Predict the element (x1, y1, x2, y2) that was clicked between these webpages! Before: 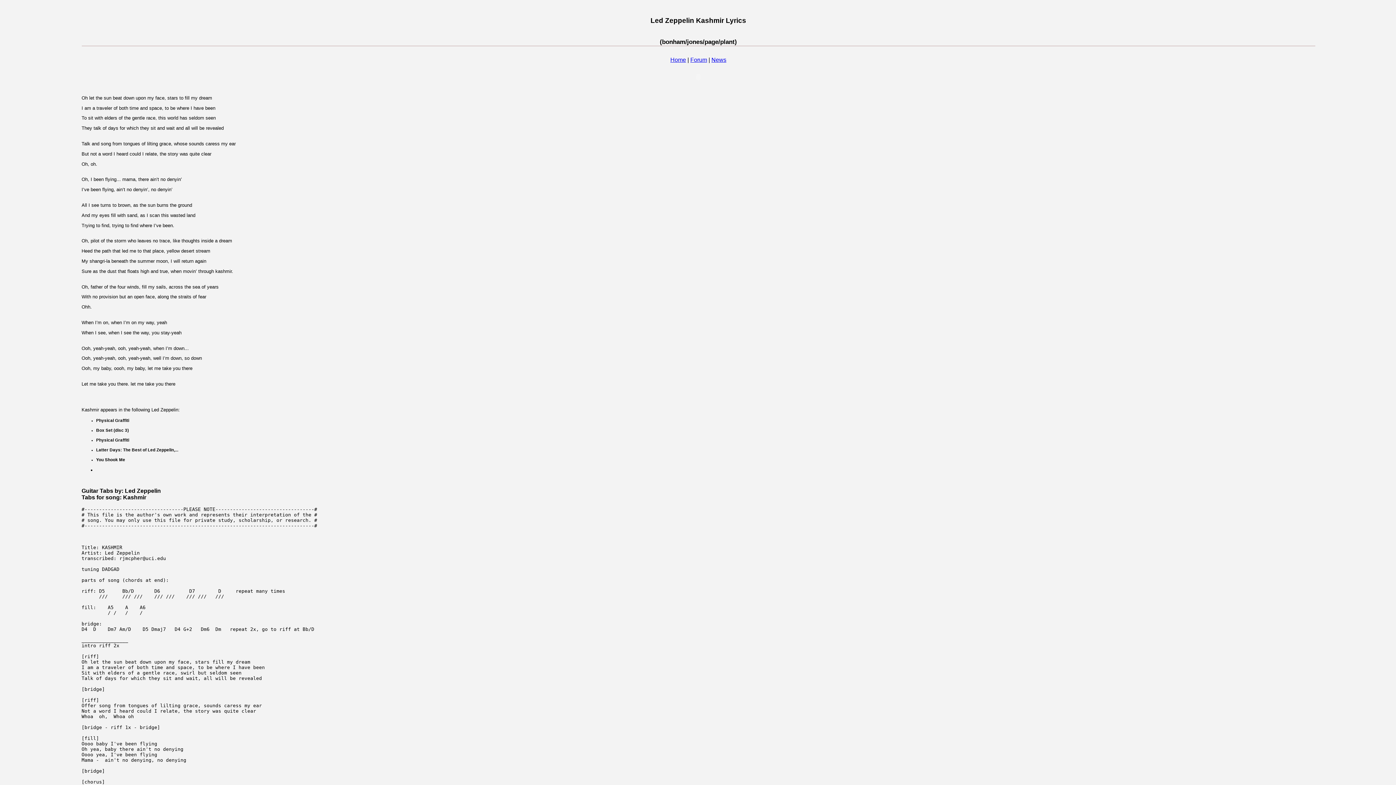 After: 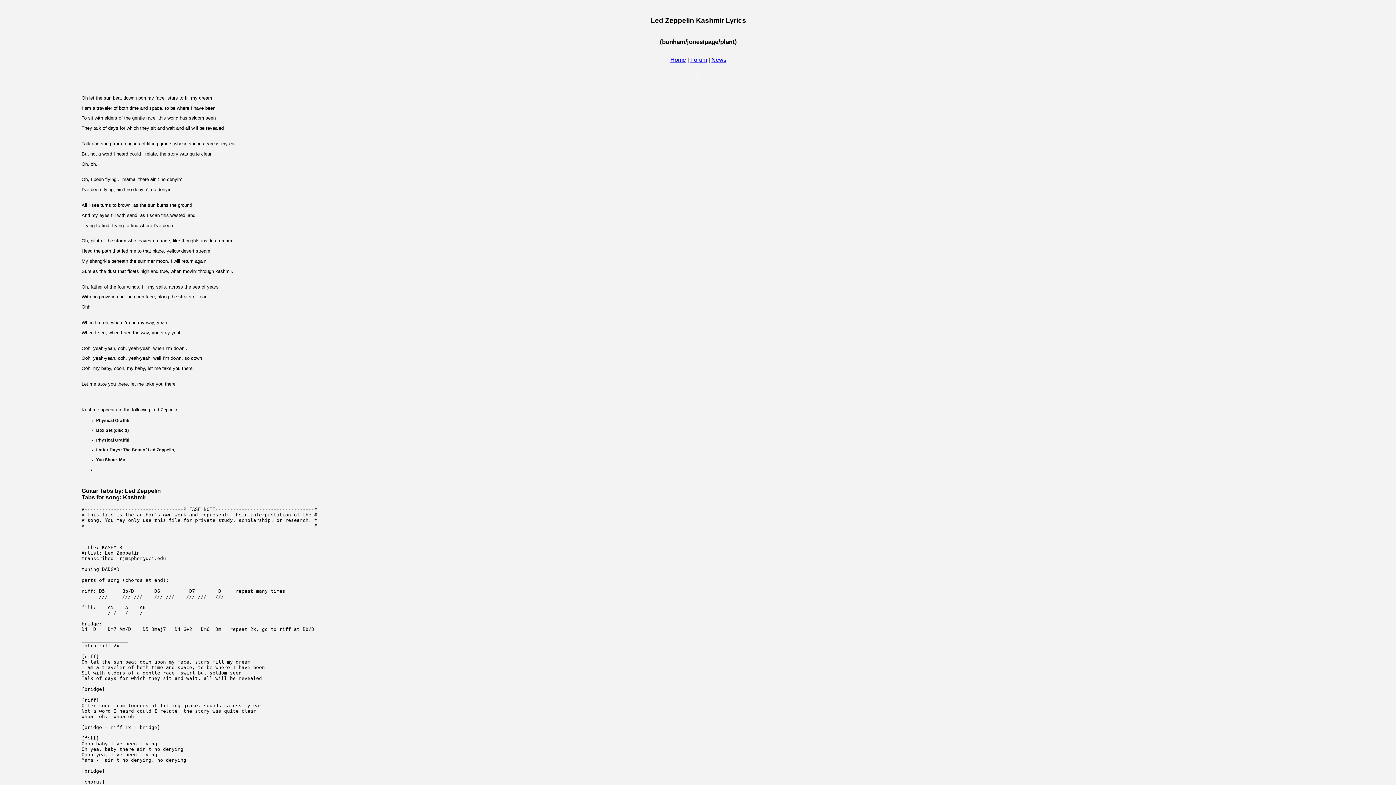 Action: label: Forum bbox: (690, 56, 707, 62)